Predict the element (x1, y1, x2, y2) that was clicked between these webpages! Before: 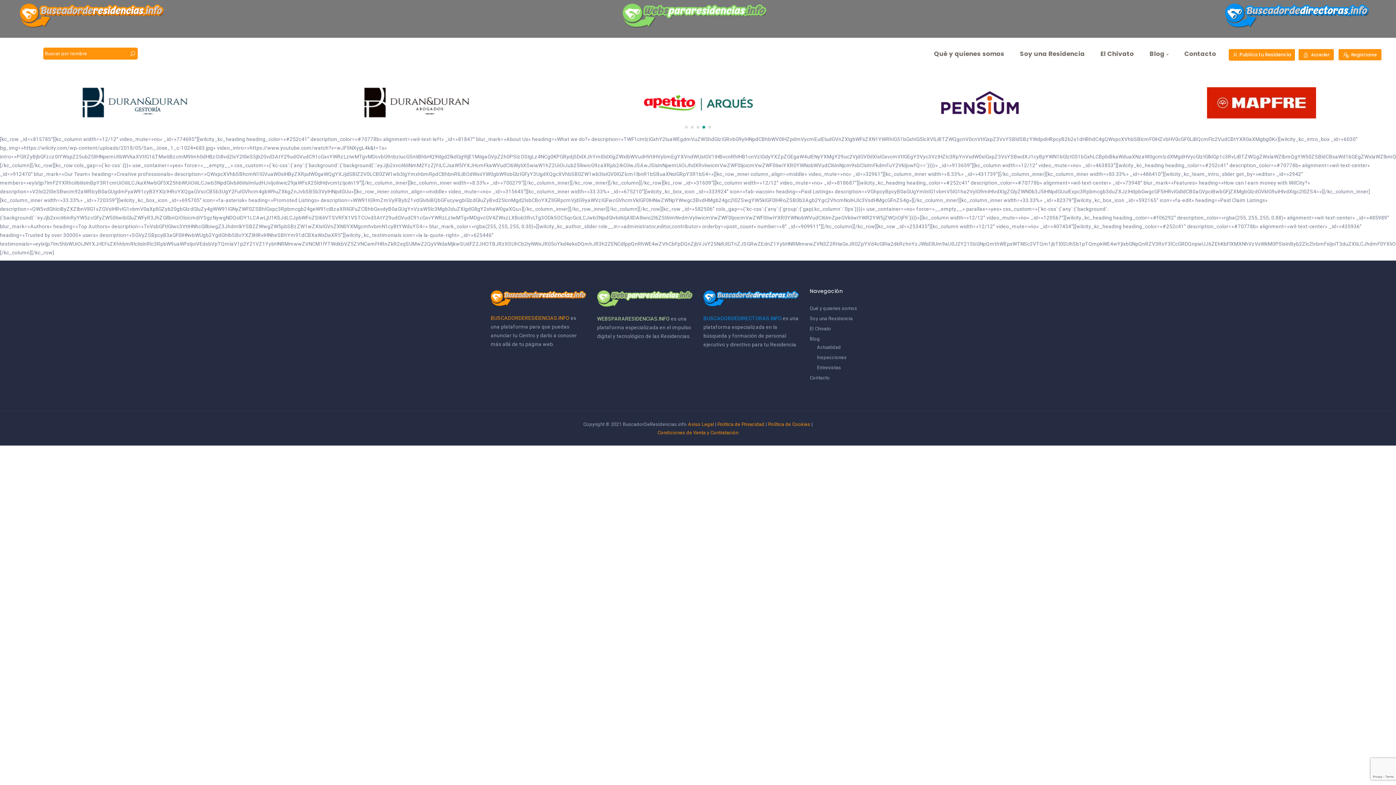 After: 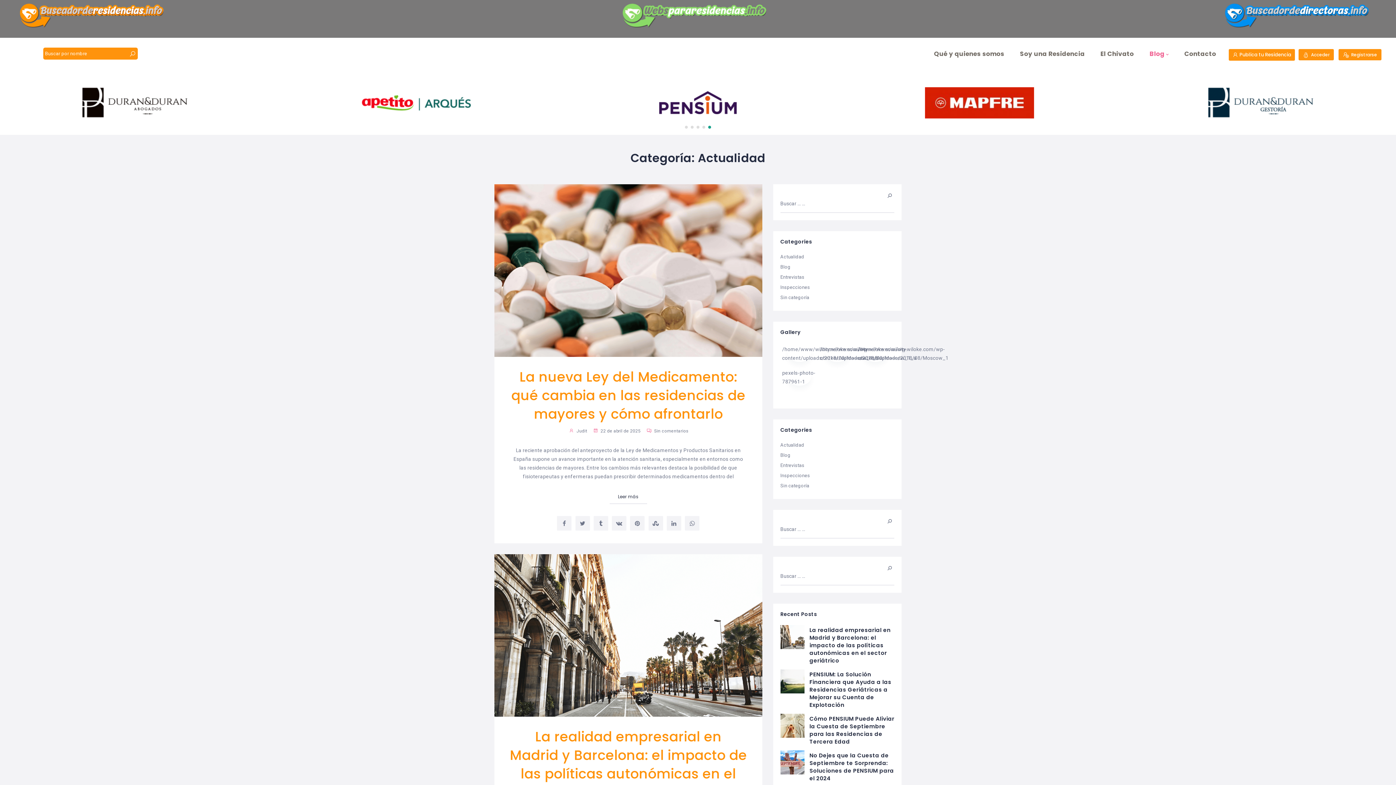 Action: bbox: (817, 344, 841, 350) label: Actualidad